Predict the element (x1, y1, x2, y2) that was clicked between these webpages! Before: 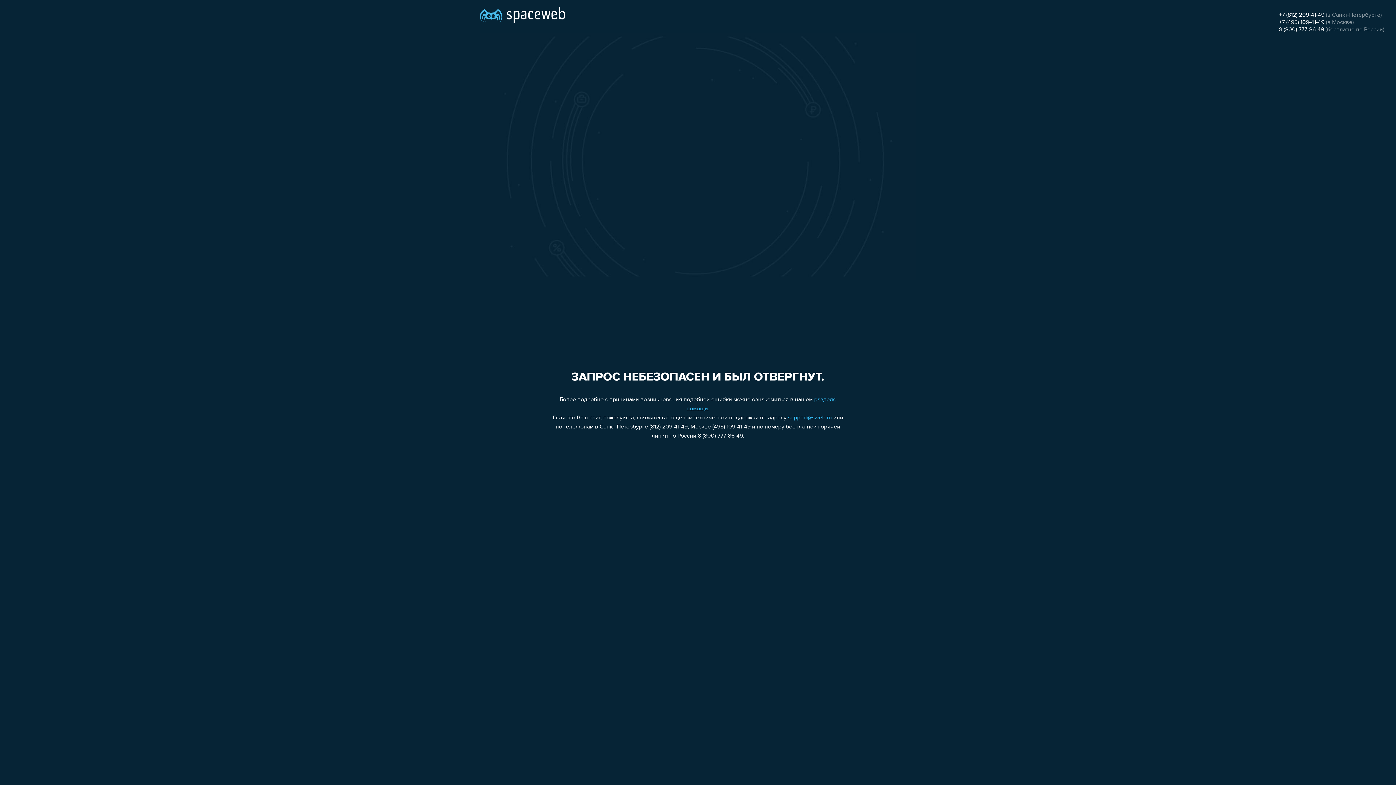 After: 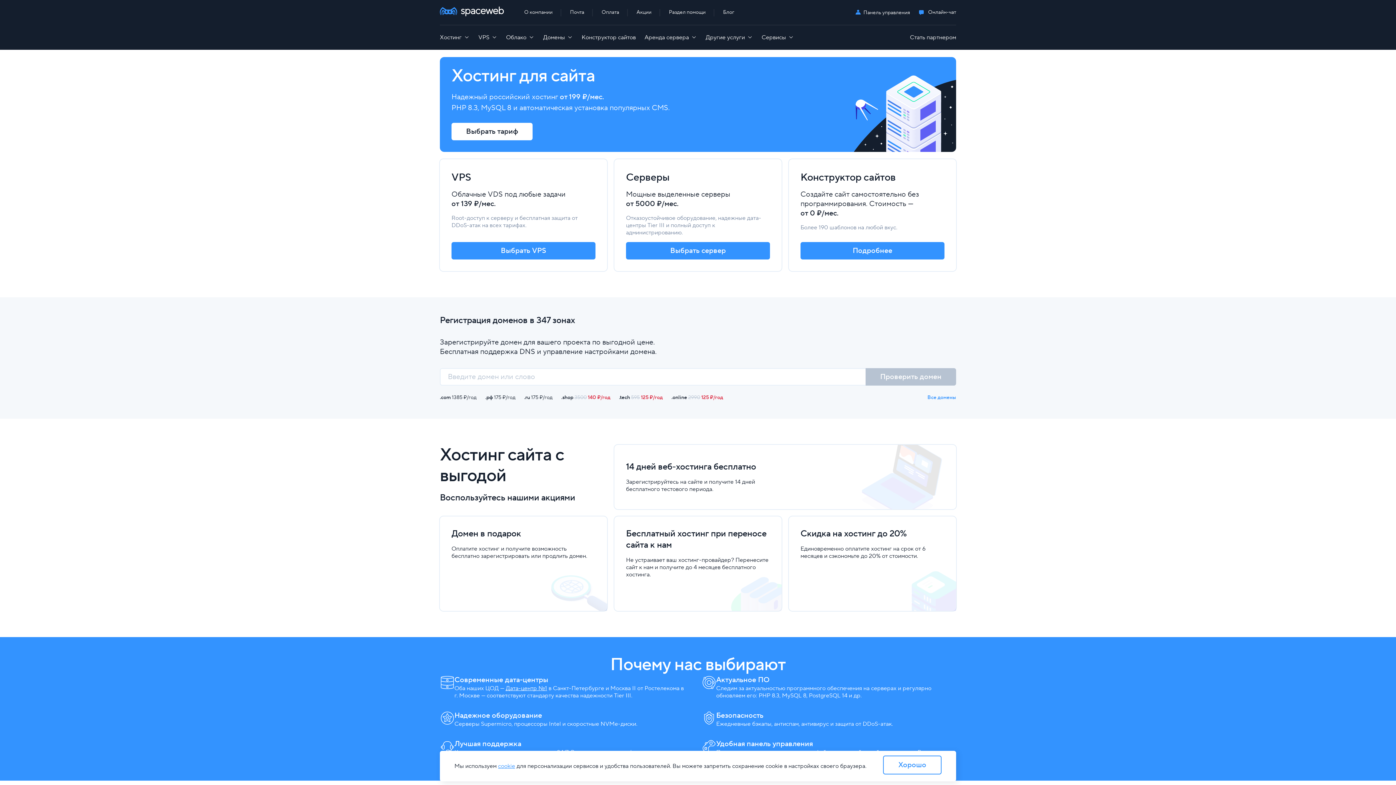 Action: bbox: (480, 0, 565, 25)